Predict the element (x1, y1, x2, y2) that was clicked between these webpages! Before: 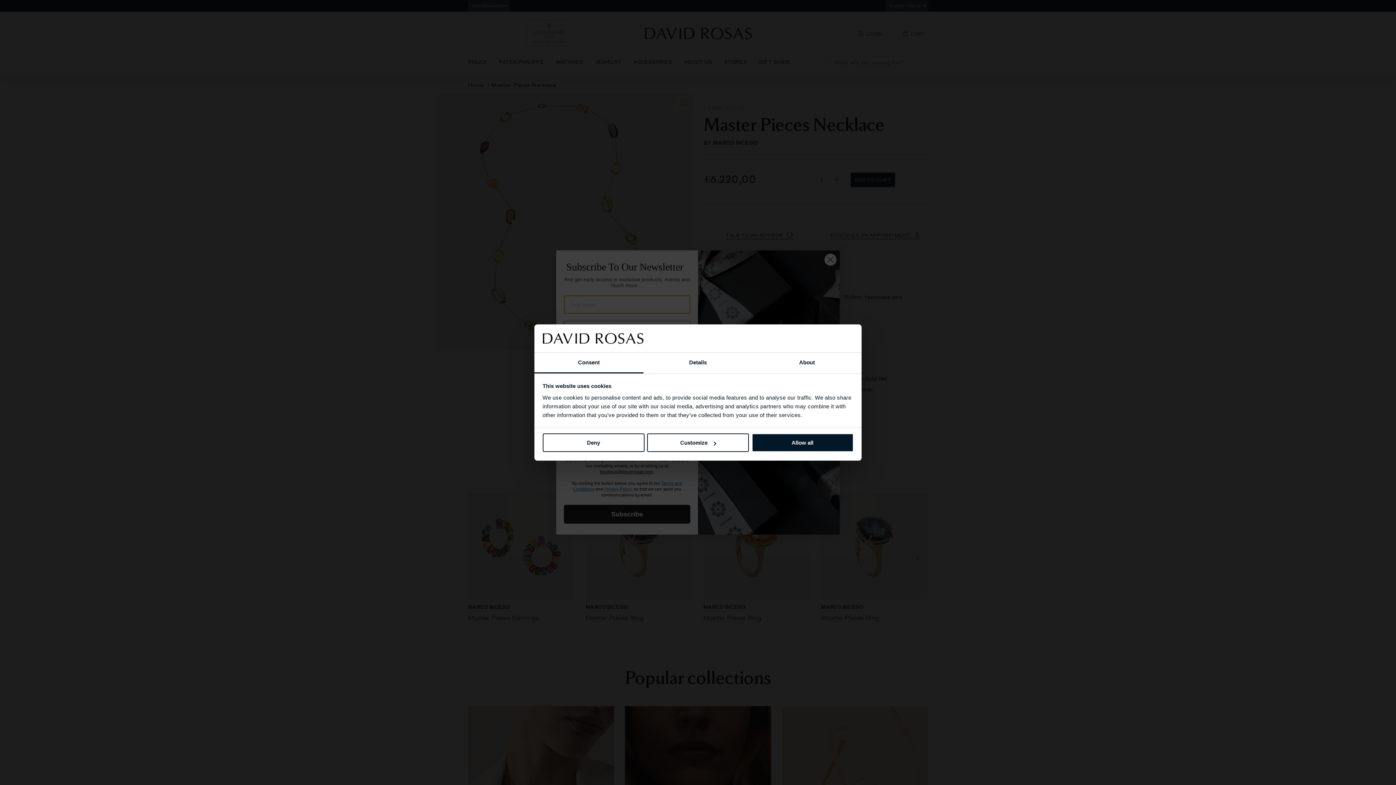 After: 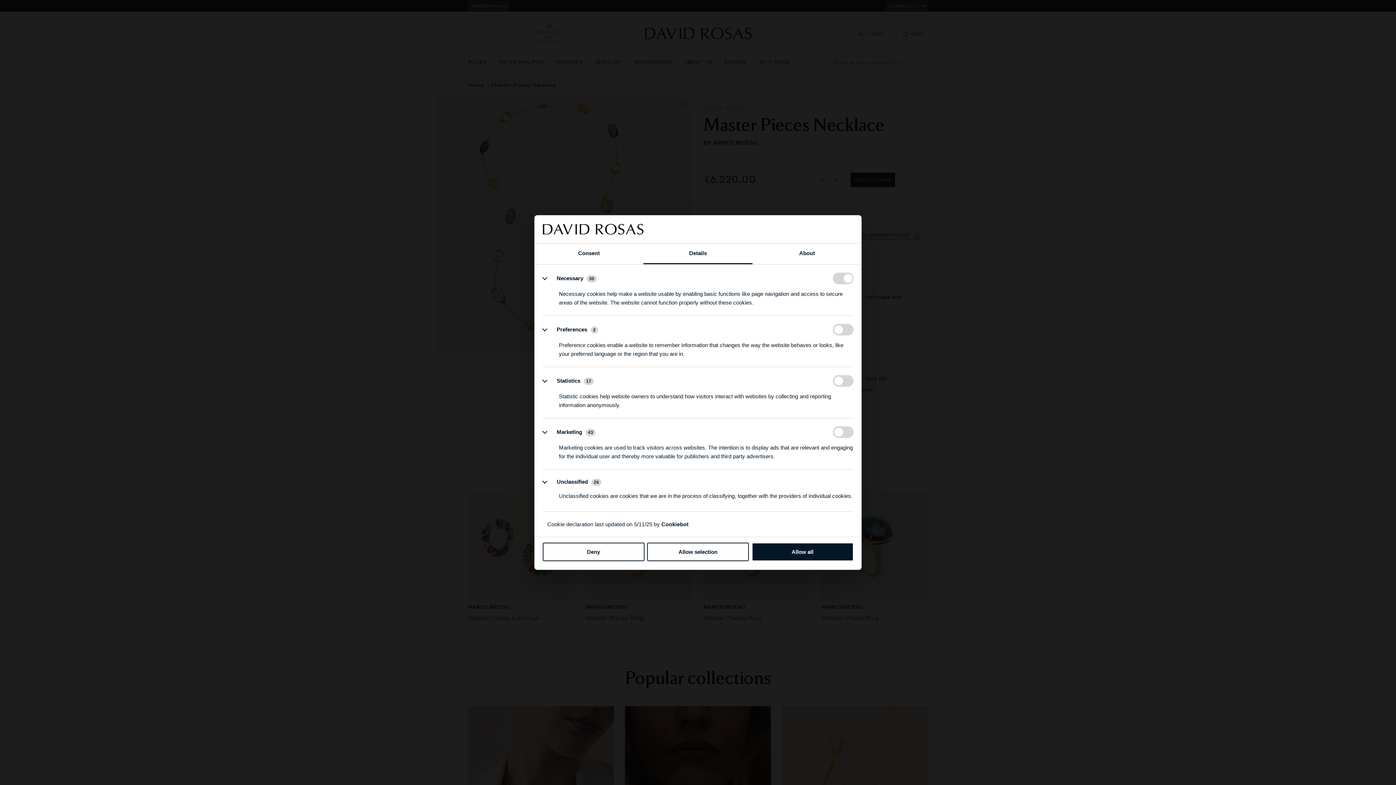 Action: label: Details bbox: (643, 352, 752, 373)